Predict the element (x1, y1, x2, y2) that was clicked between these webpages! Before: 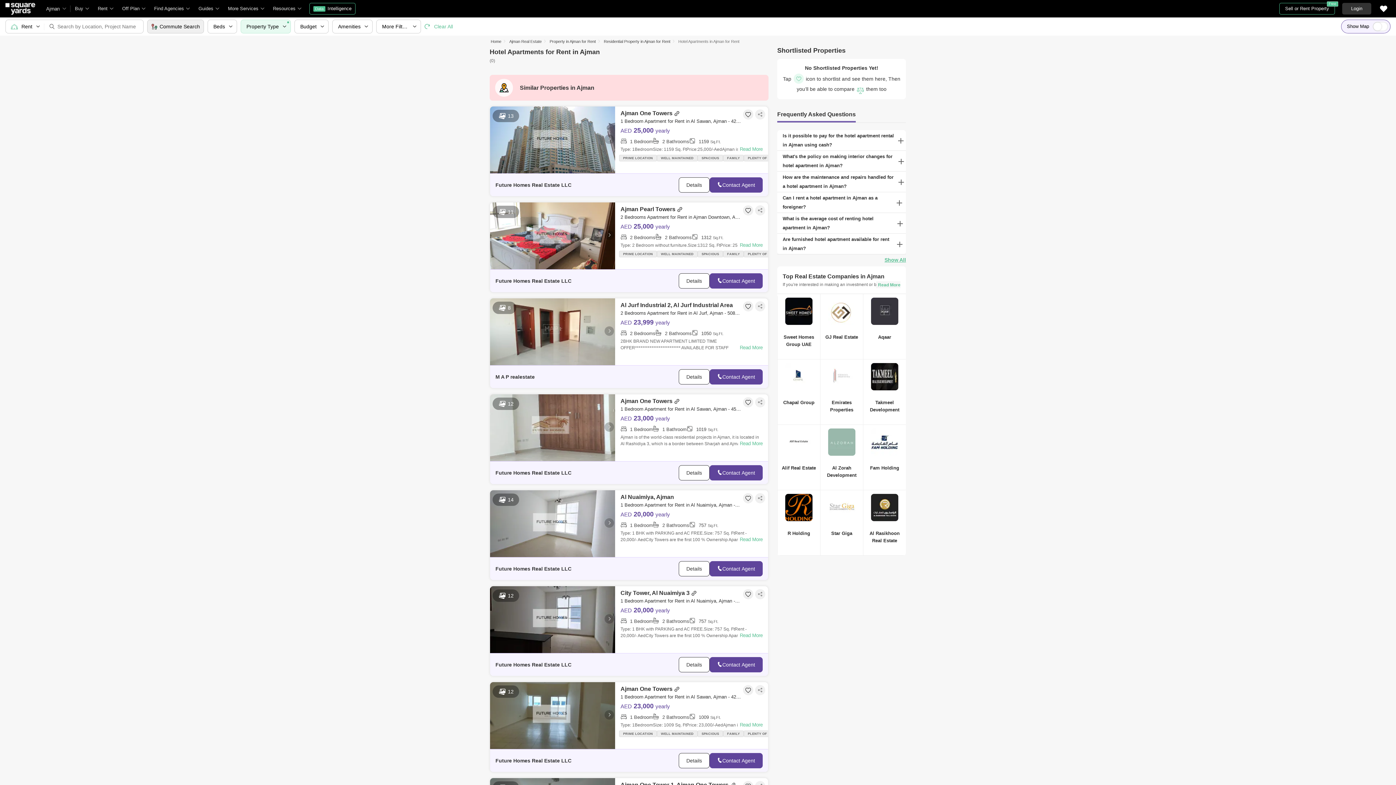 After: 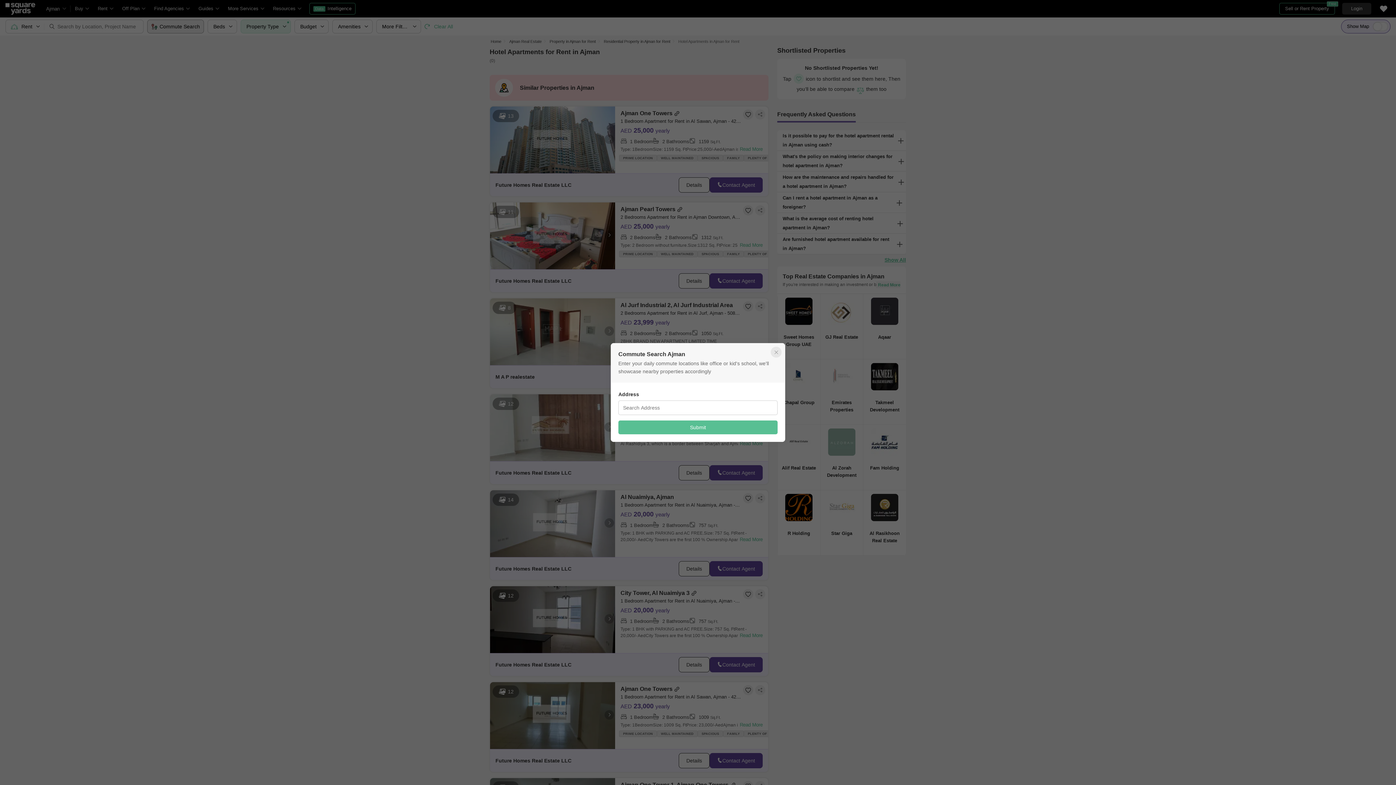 Action: bbox: (147, 19, 204, 33) label: Commute Search